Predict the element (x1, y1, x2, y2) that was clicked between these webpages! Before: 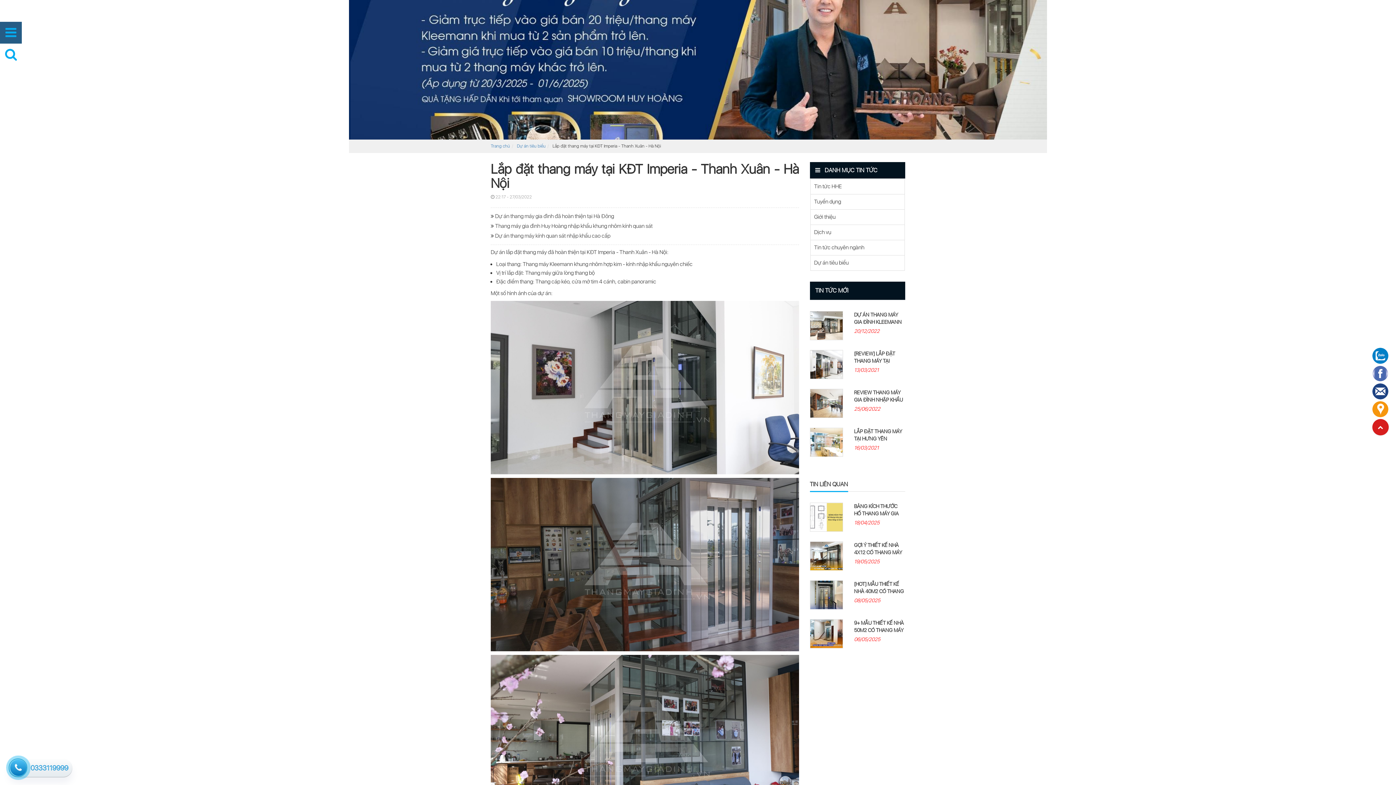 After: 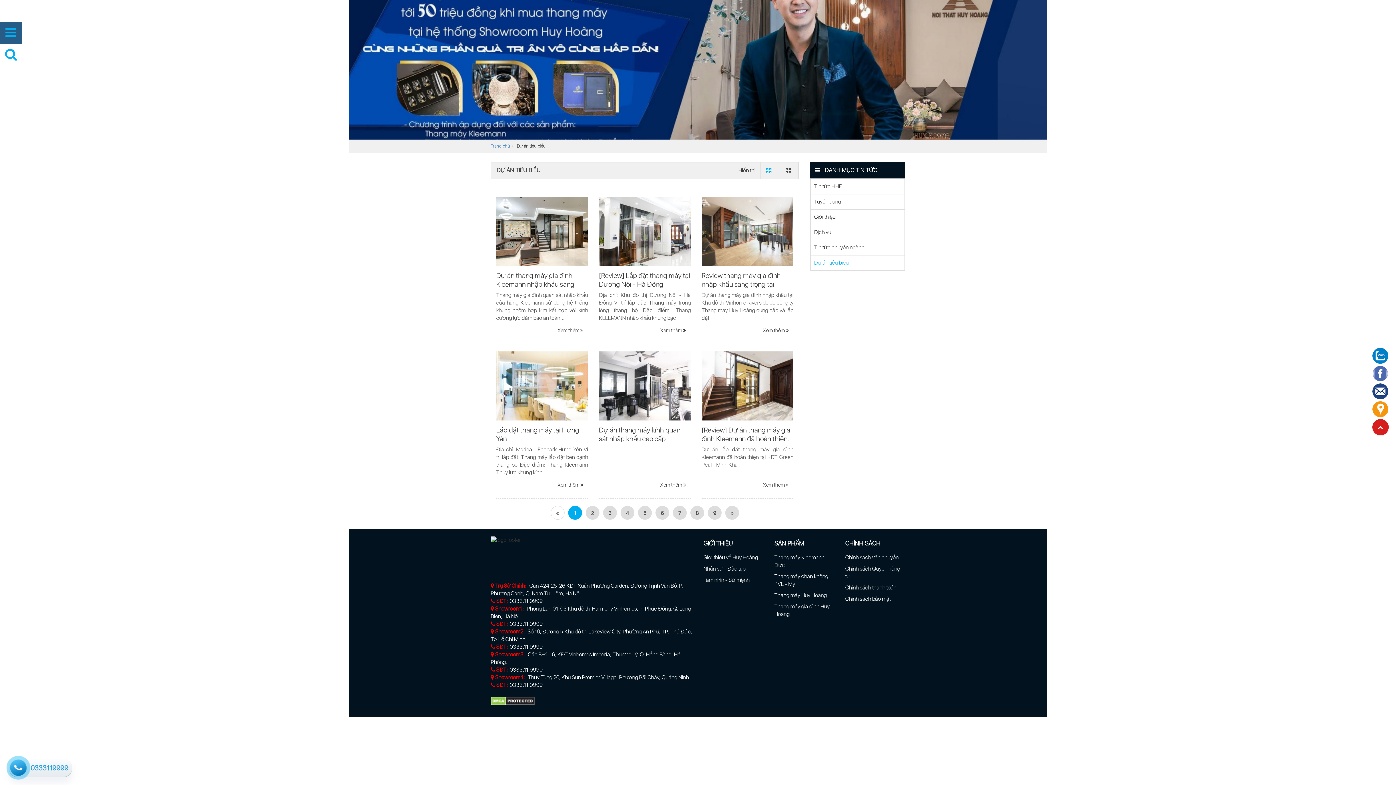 Action: label: Dự án tiêu biểu bbox: (810, 255, 904, 270)